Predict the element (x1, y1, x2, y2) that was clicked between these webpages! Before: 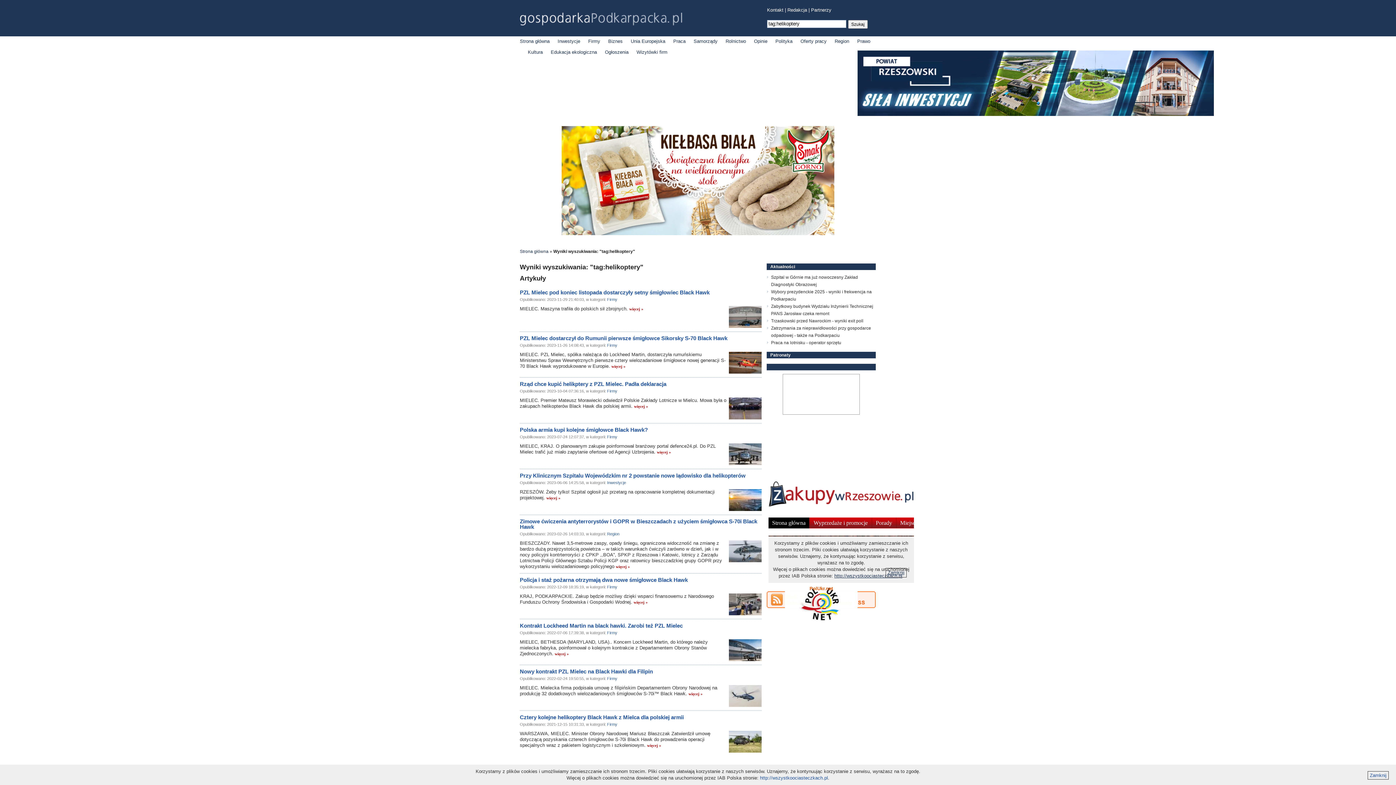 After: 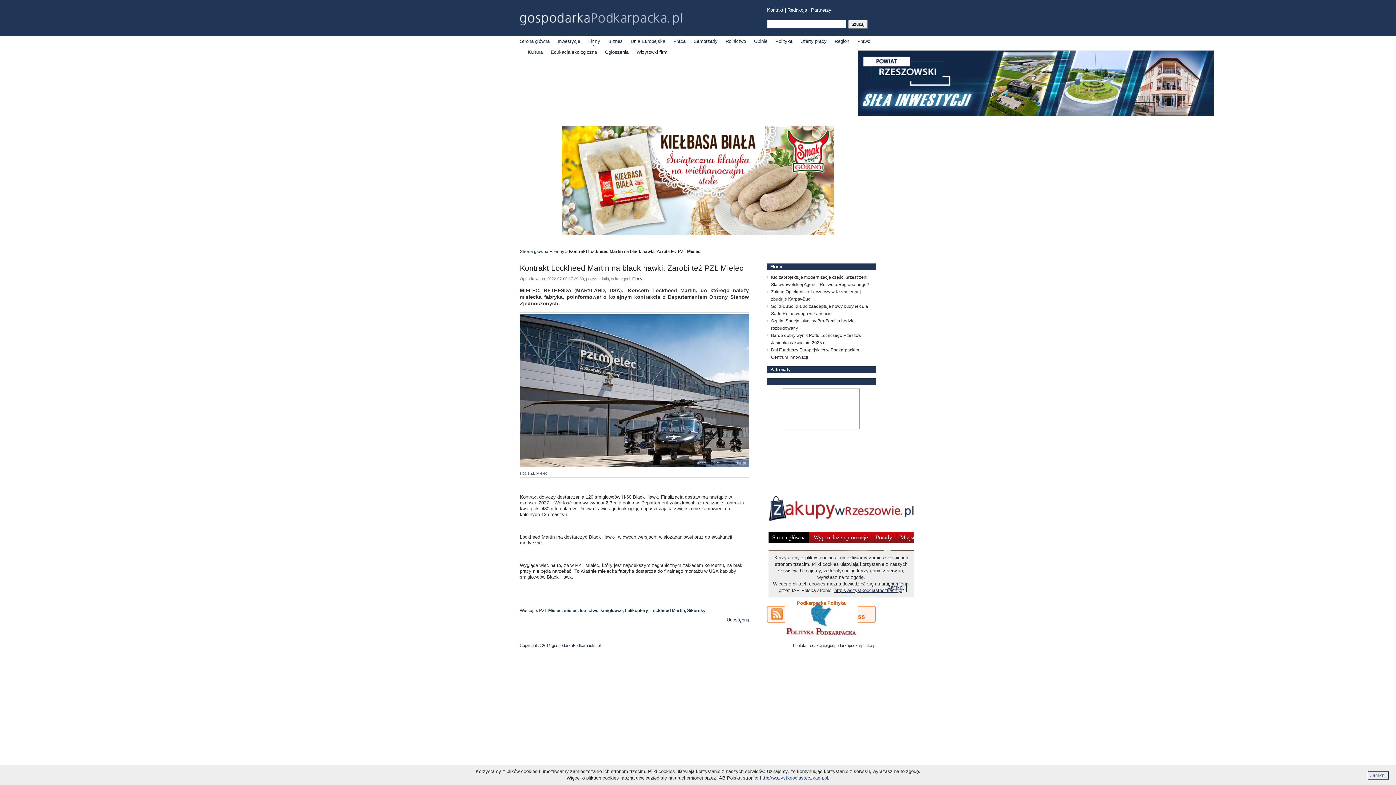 Action: label: Kontrakt Lockheed Martin na black hawki. Zarobi też PZL Mielec bbox: (520, 622, 682, 629)